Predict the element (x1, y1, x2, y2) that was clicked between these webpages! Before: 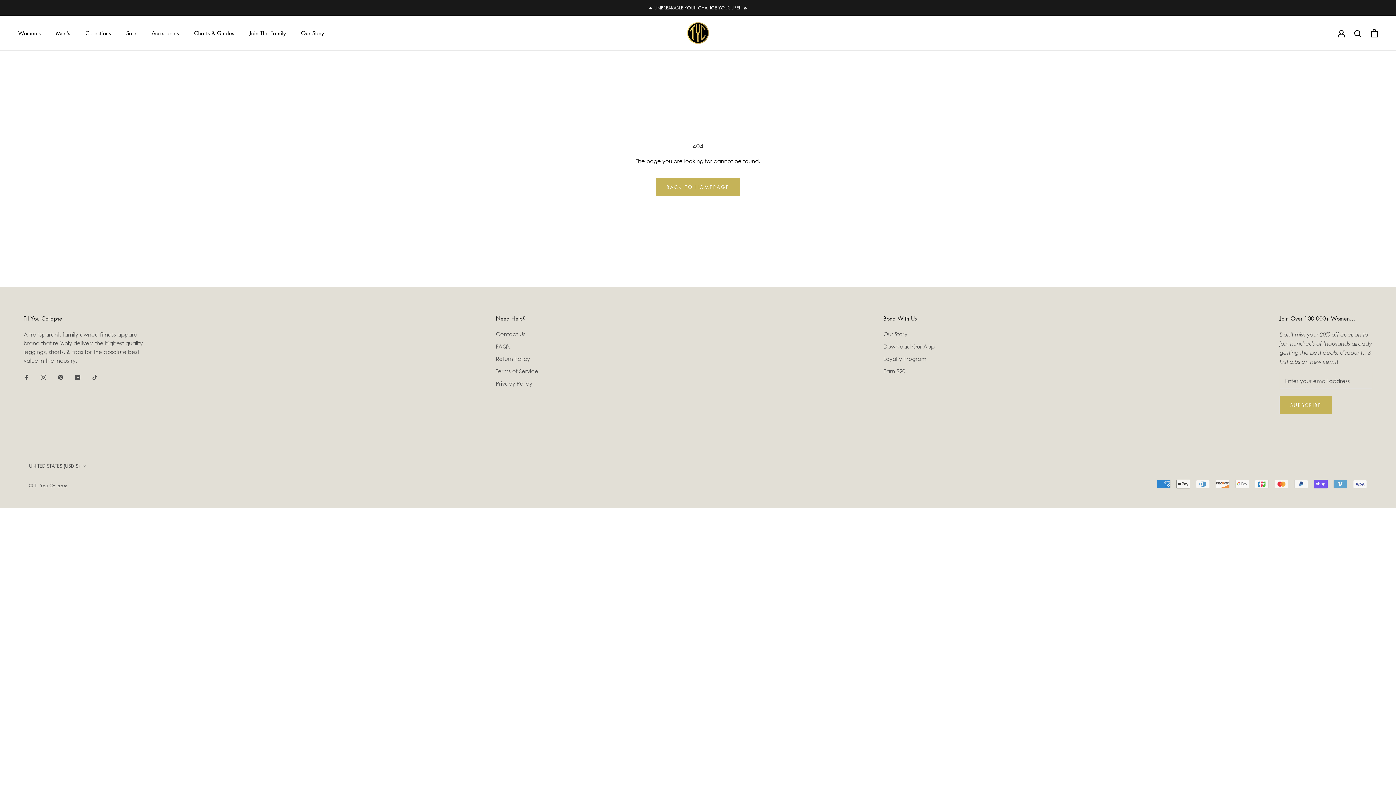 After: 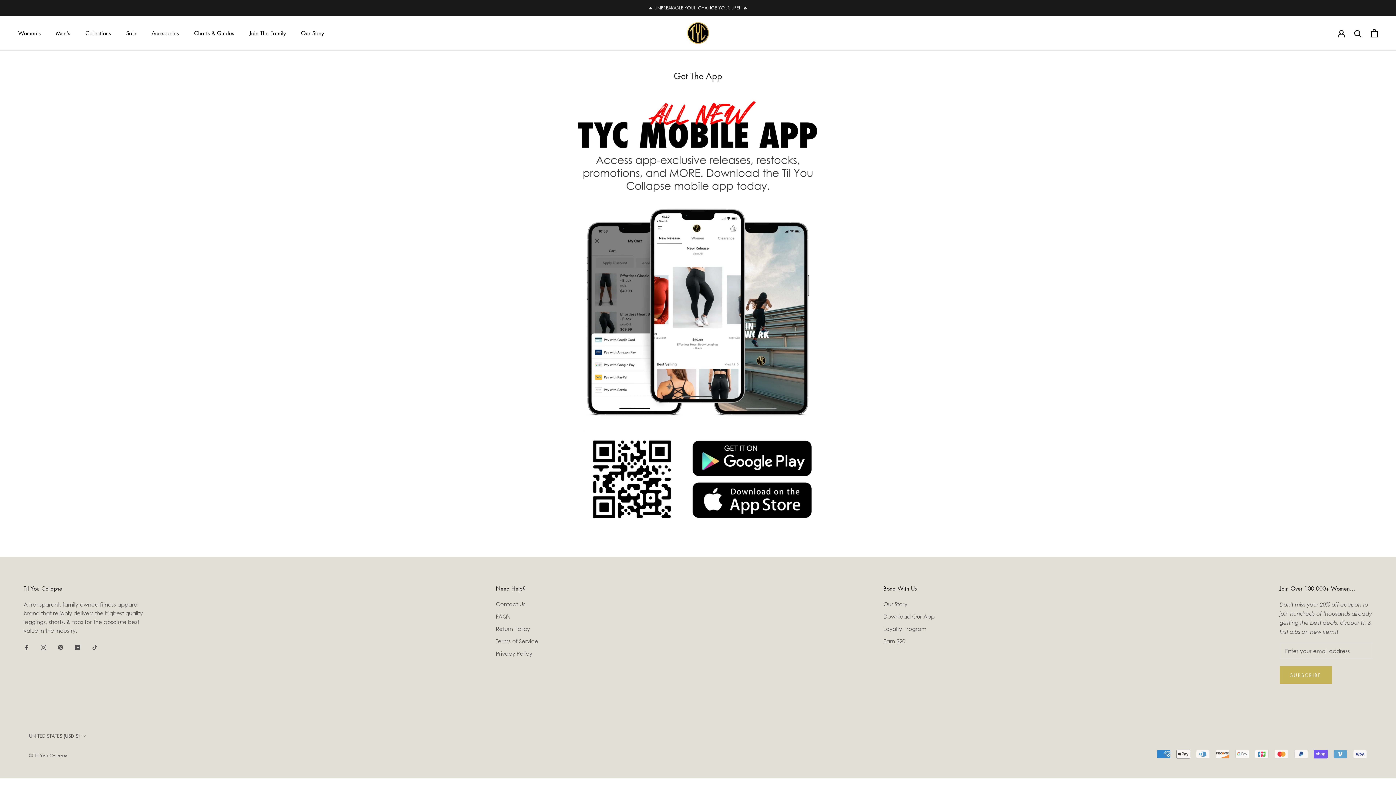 Action: bbox: (883, 342, 934, 350) label: Download Our App